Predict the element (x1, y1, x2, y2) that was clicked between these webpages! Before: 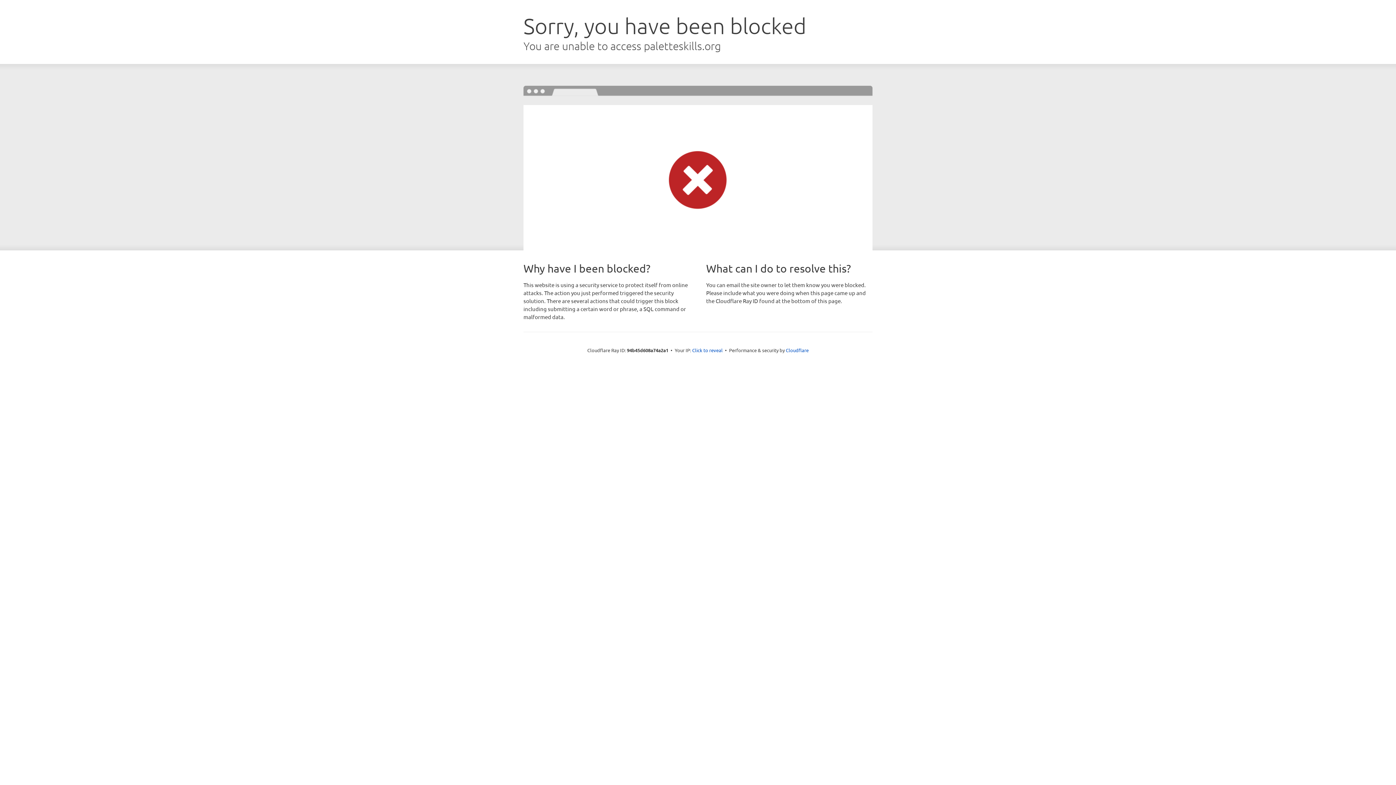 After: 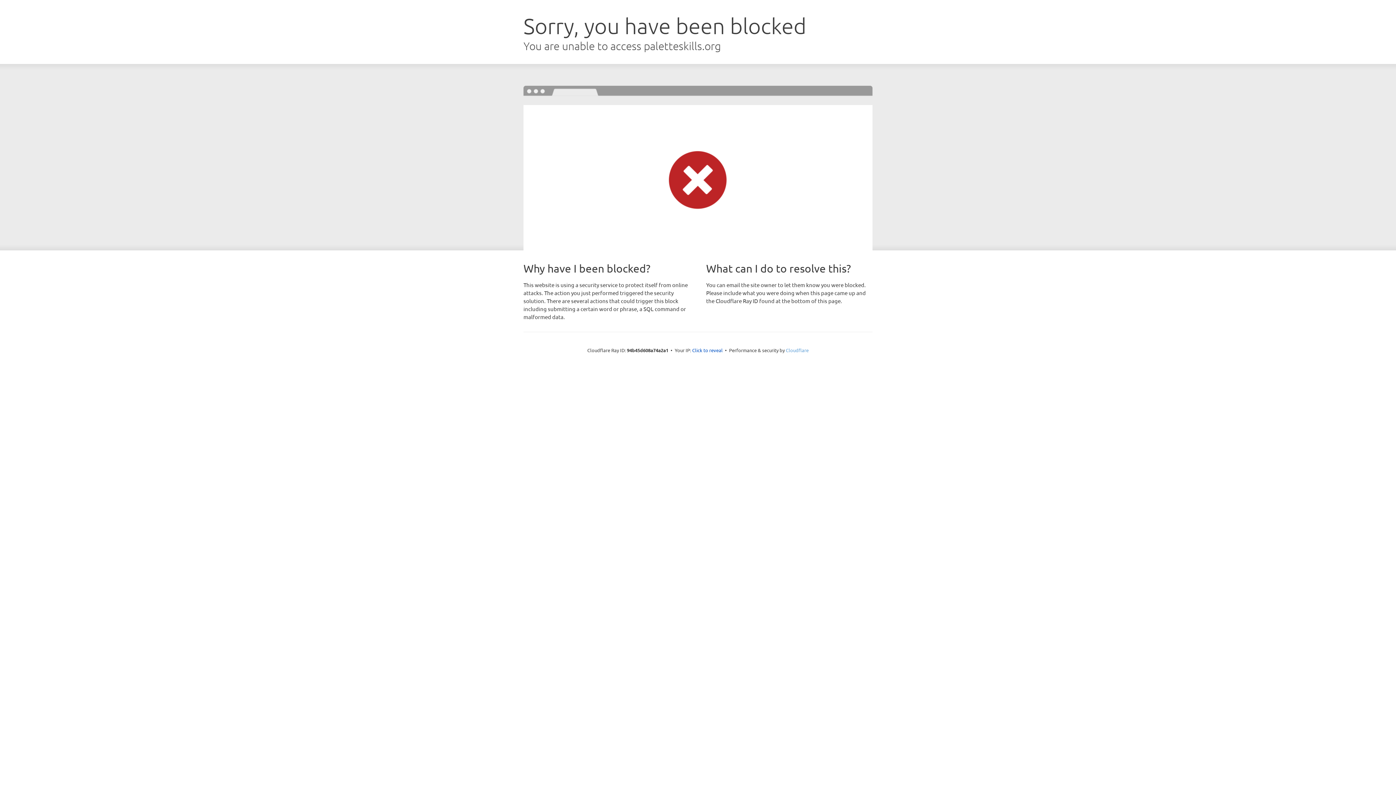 Action: bbox: (786, 347, 808, 353) label: Cloudflare